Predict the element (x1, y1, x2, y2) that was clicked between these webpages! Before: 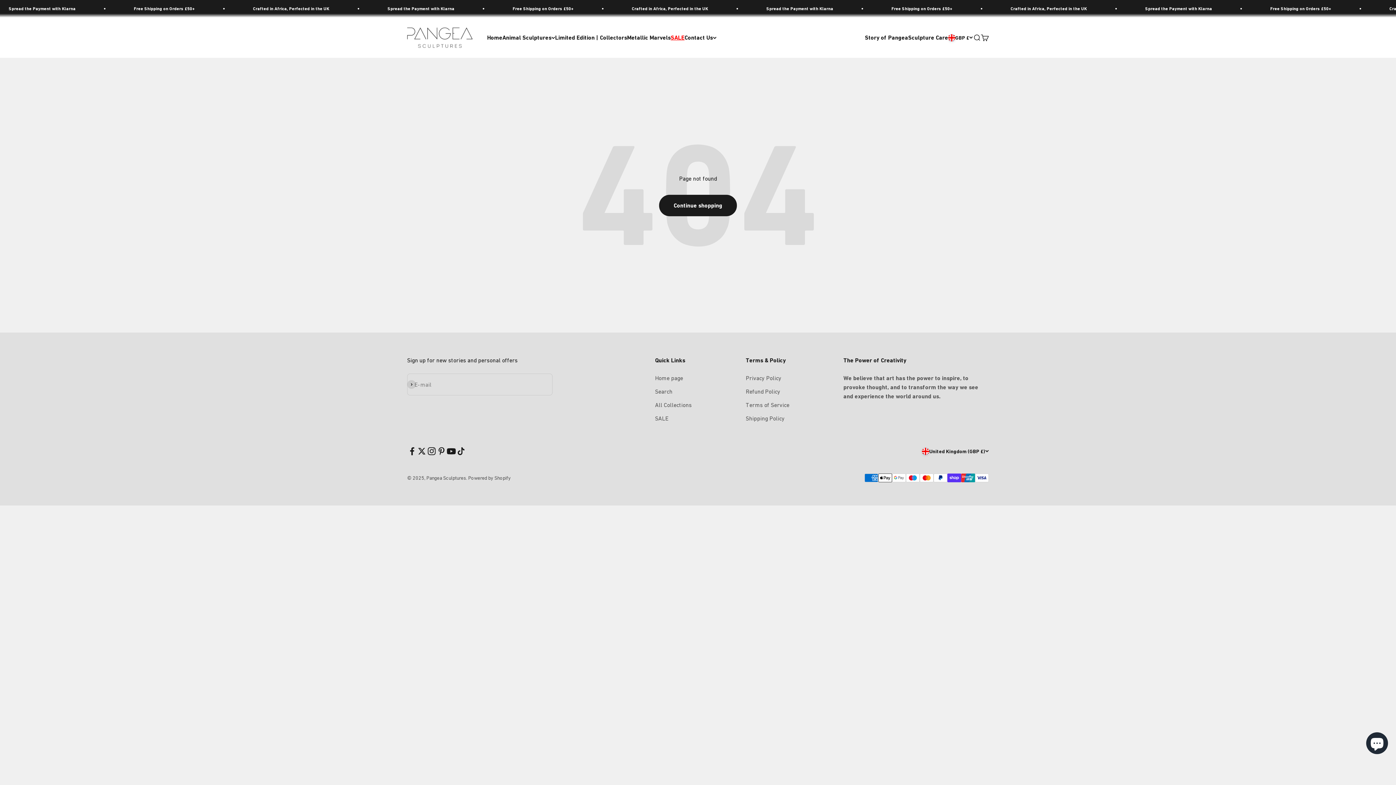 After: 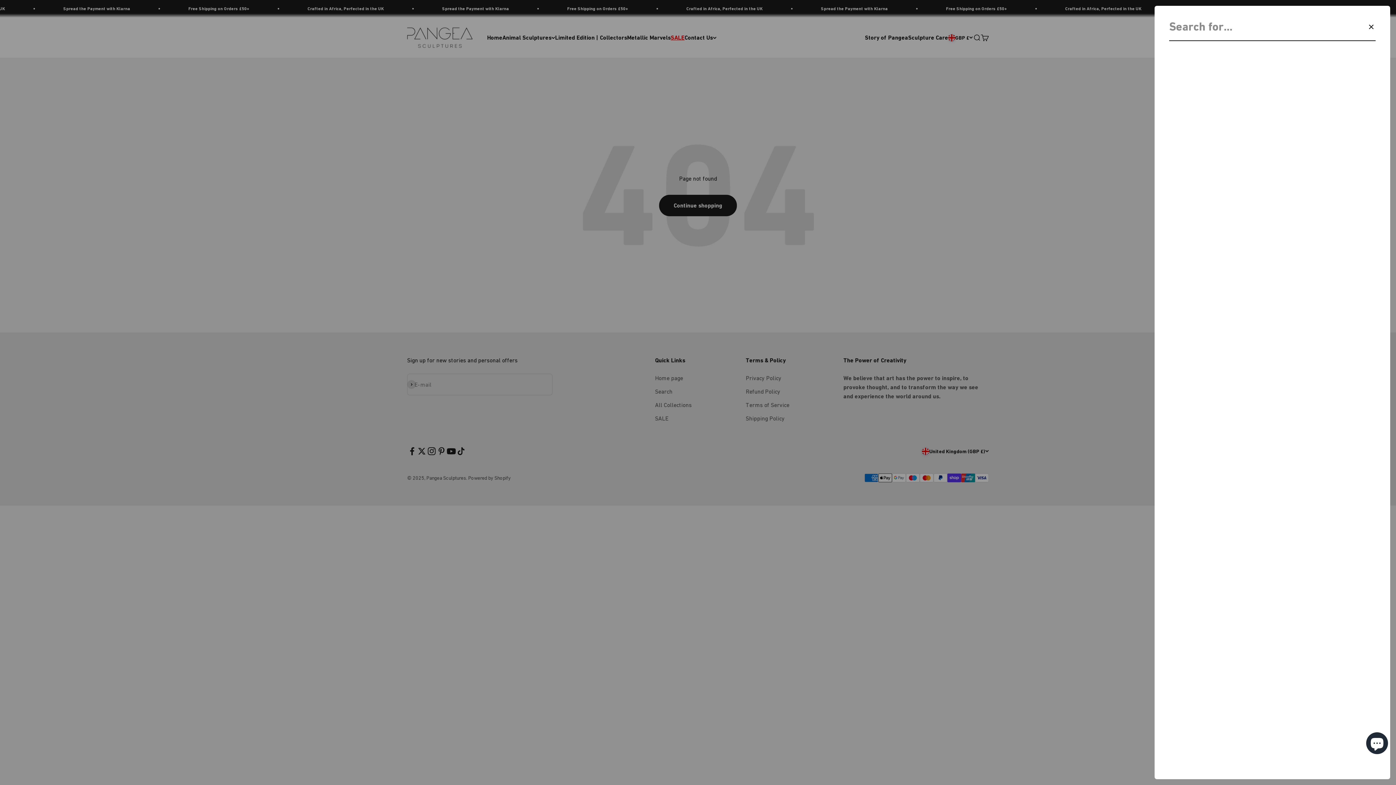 Action: bbox: (973, 33, 981, 41) label: Search